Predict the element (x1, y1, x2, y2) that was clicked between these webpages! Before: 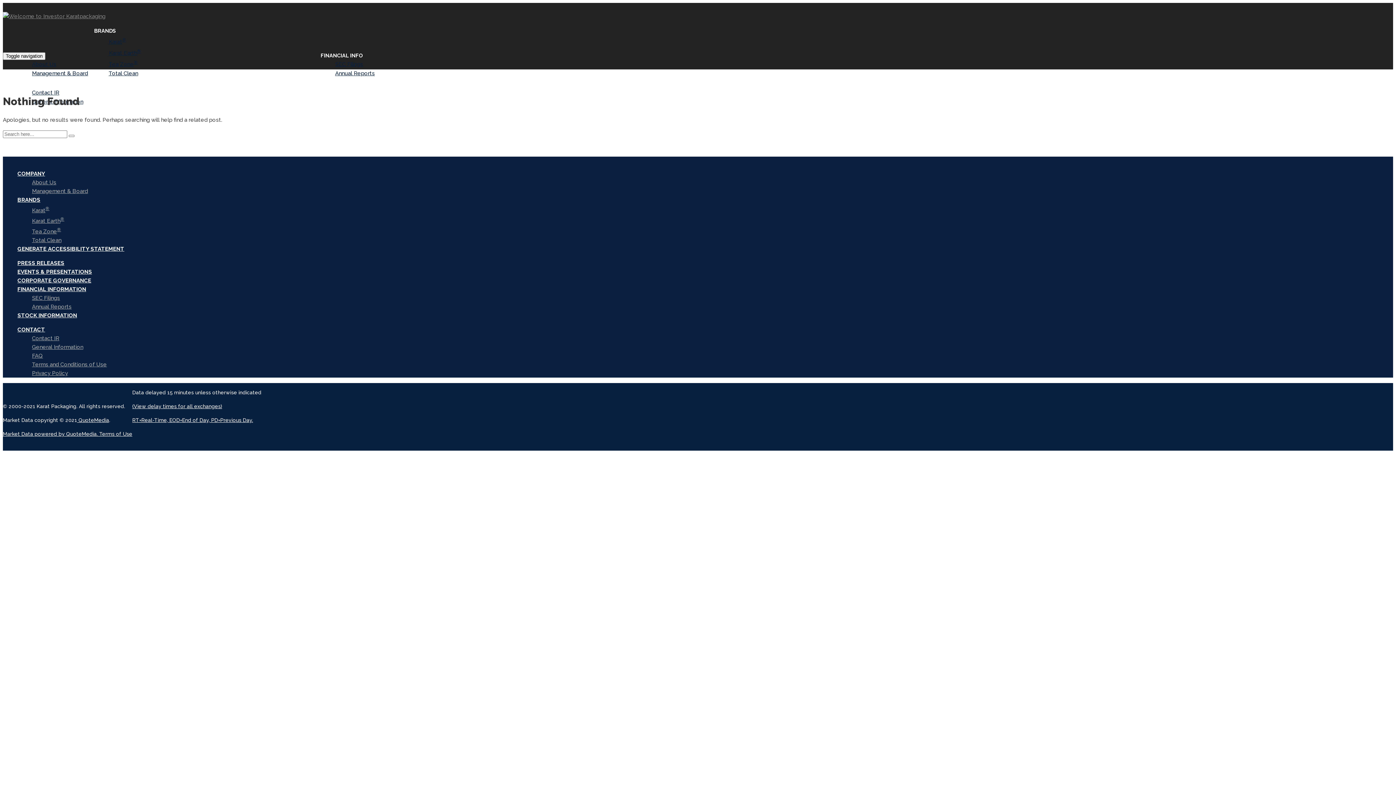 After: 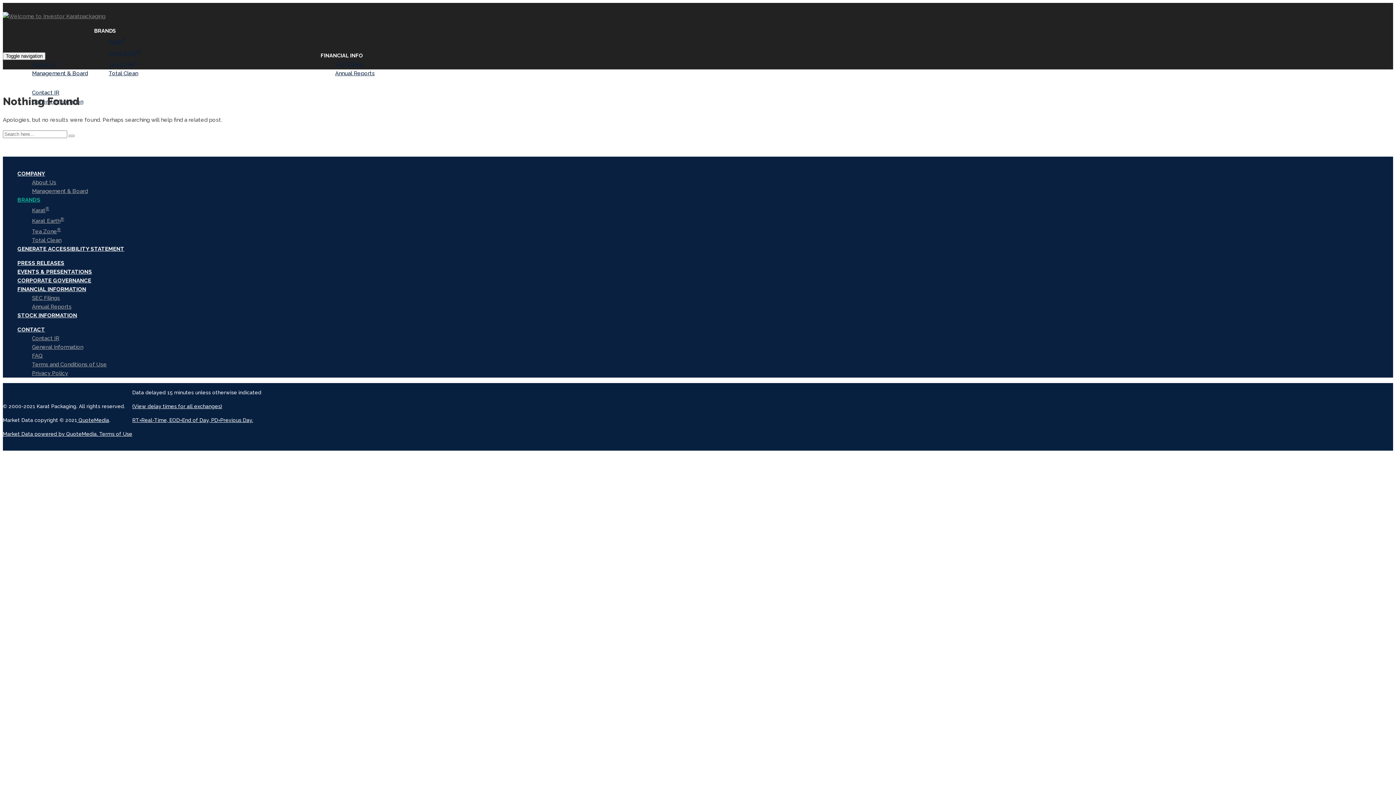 Action: bbox: (17, 196, 40, 203) label: BRANDS